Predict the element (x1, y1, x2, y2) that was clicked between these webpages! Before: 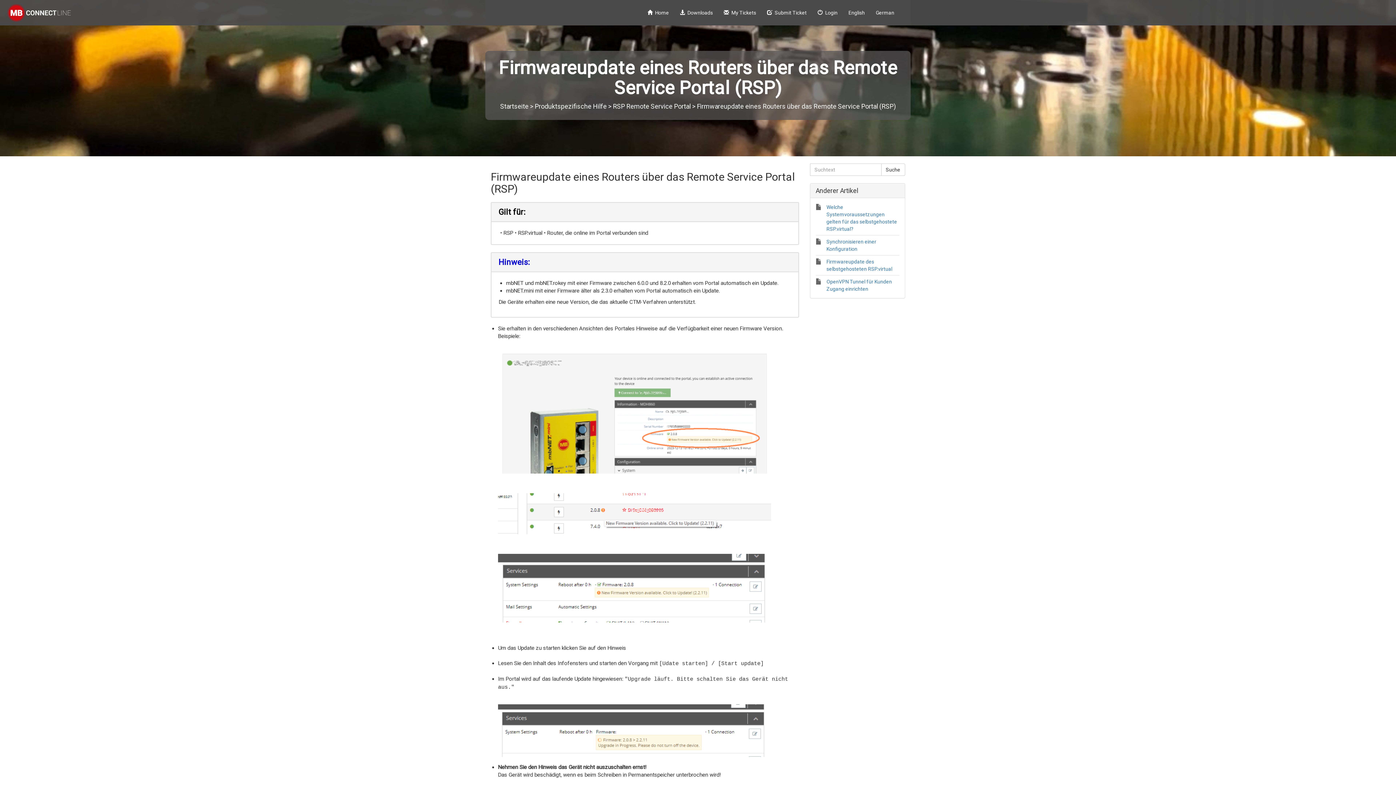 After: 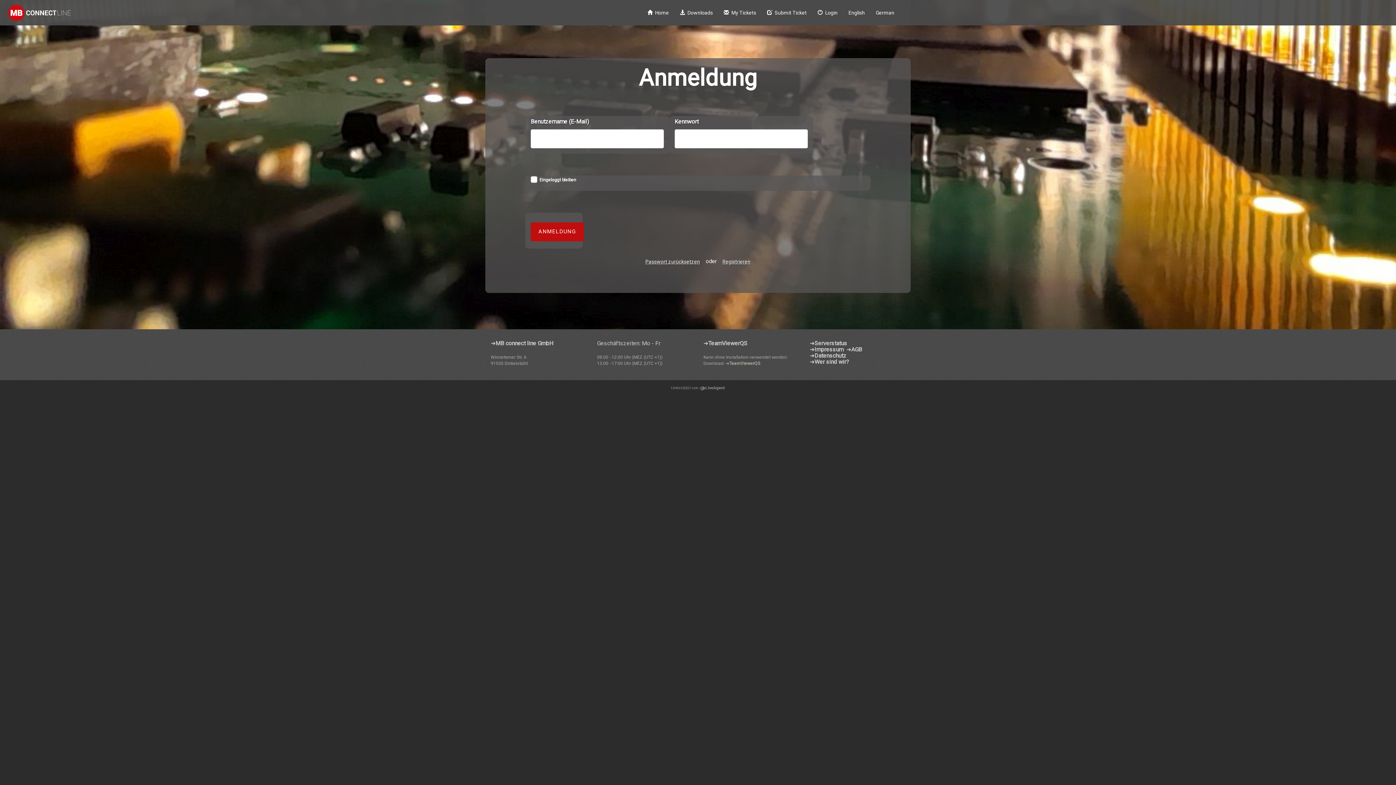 Action: label: Login bbox: (812, 3, 843, 21)